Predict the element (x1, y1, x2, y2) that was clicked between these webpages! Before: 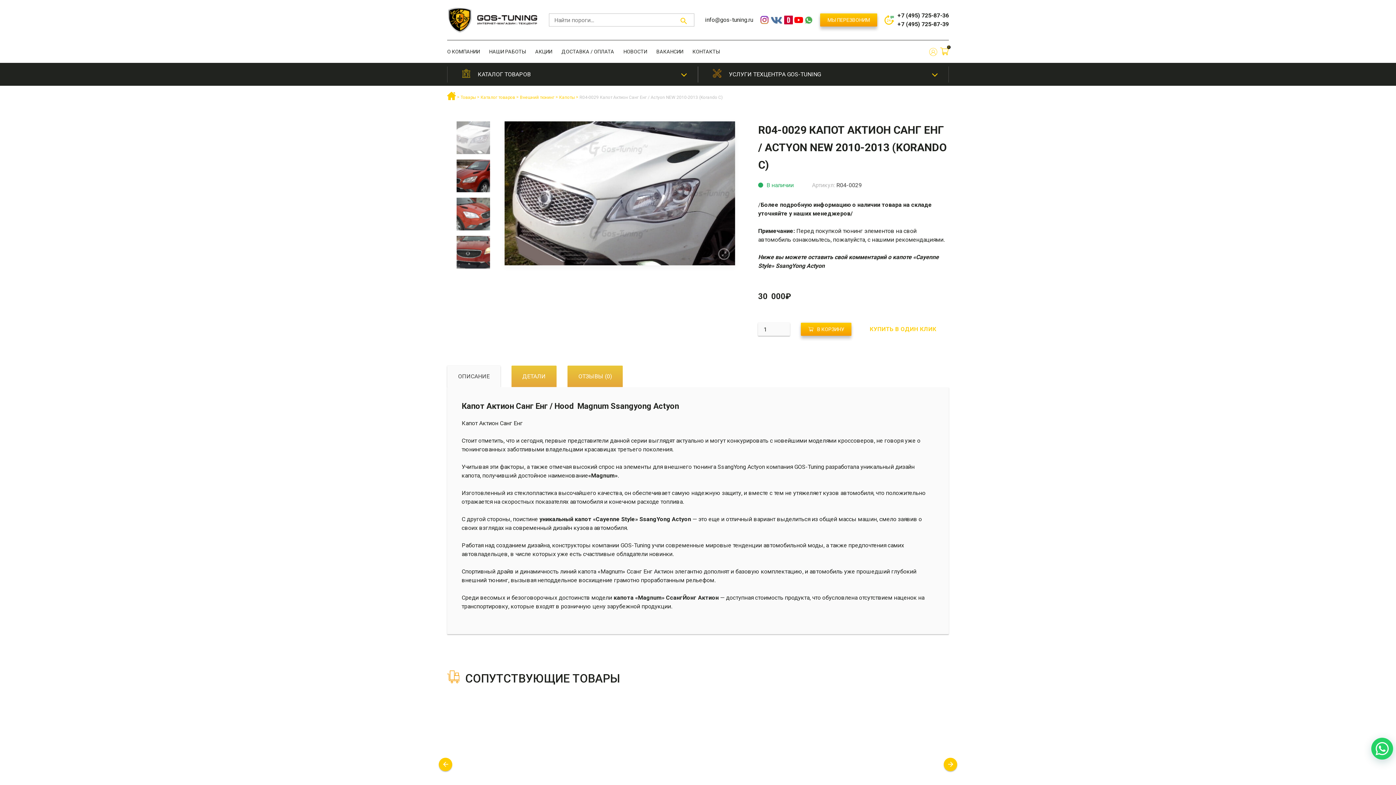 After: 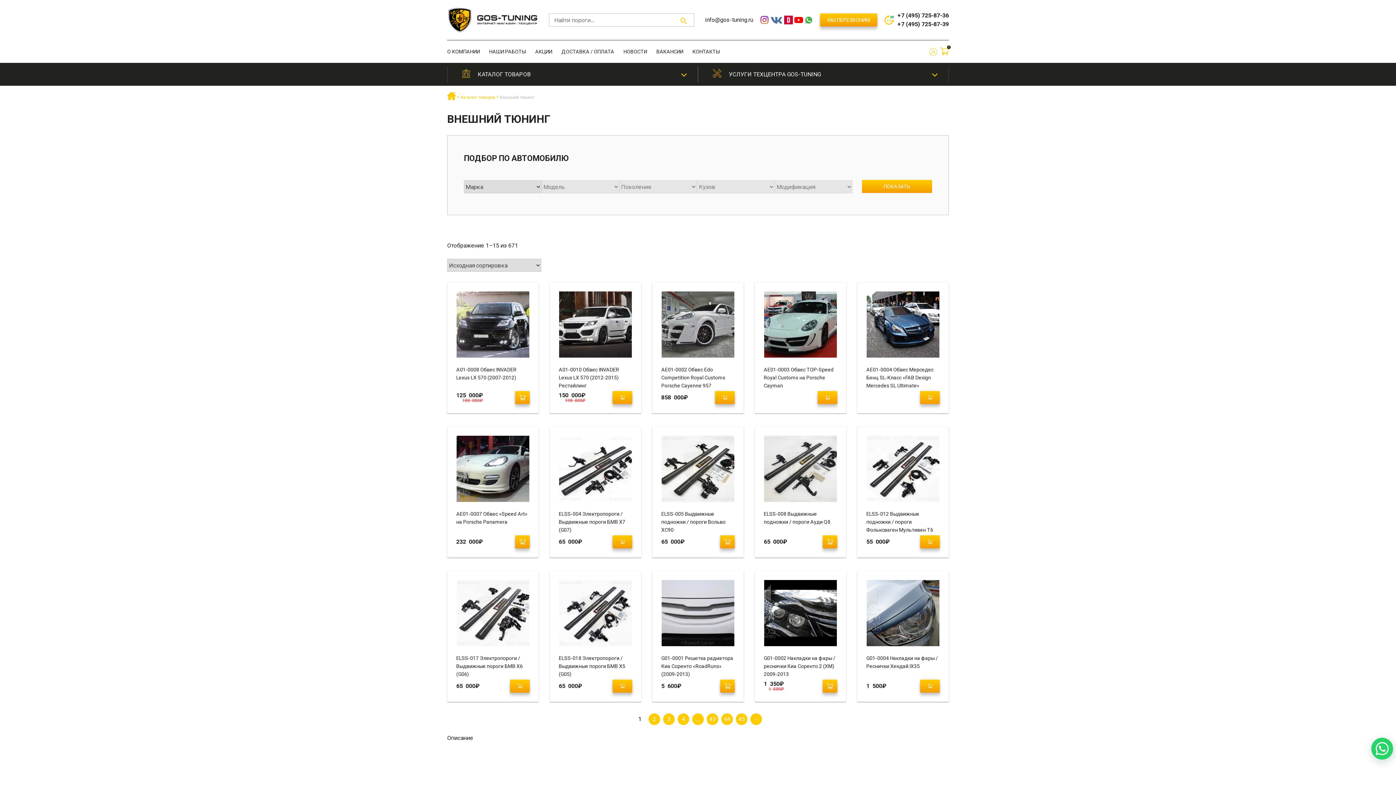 Action: bbox: (520, 94, 554, 100) label: Внешний тюнинг